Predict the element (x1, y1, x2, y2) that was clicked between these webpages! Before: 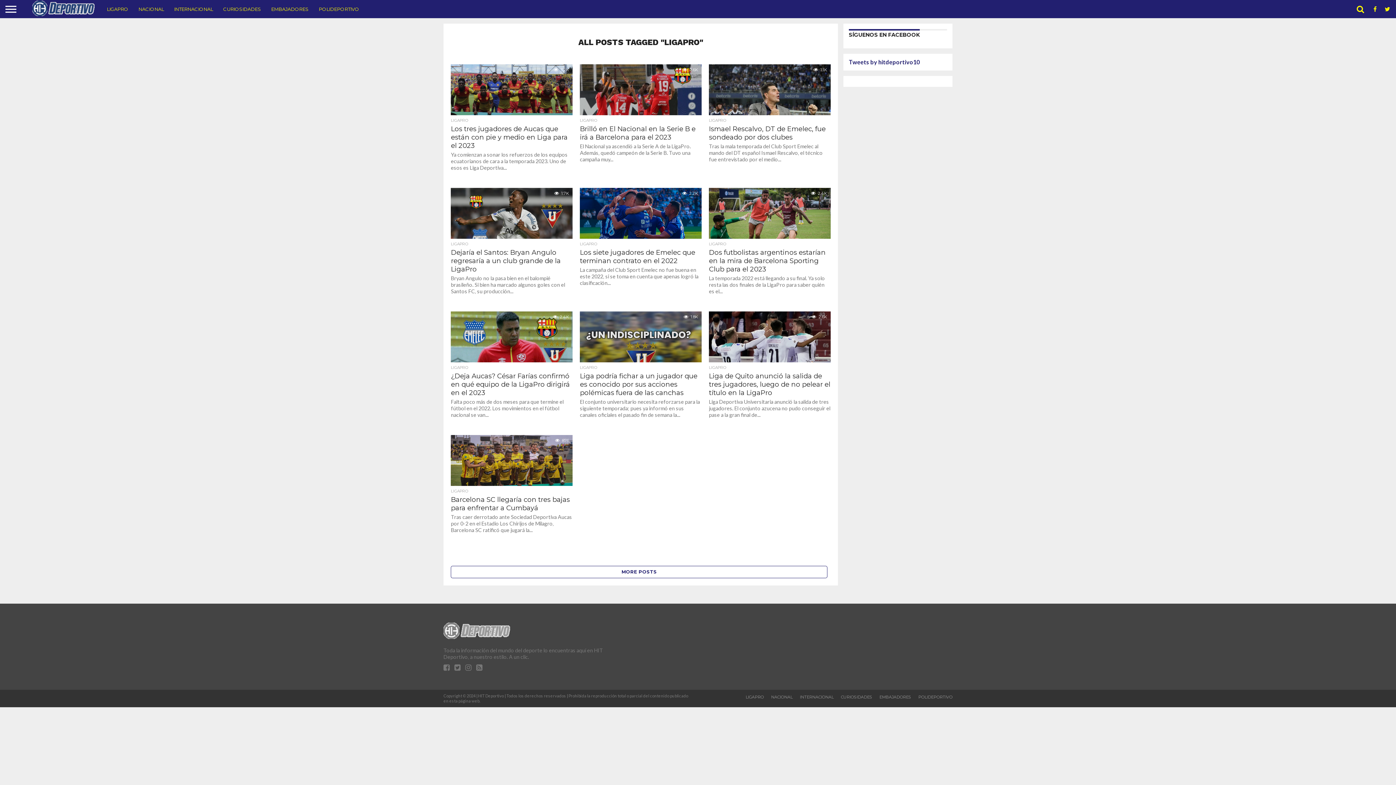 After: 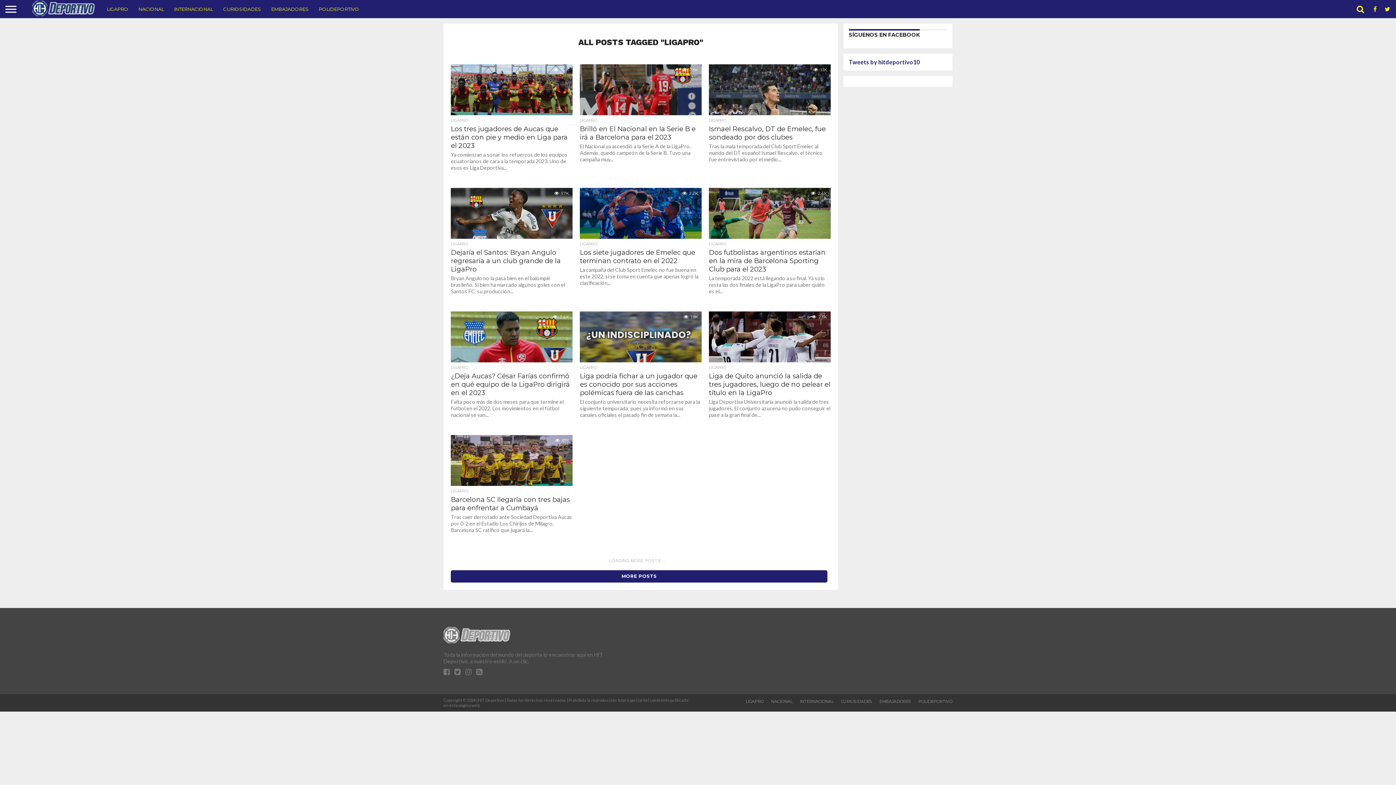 Action: bbox: (451, 566, 827, 578) label: MORE POSTS